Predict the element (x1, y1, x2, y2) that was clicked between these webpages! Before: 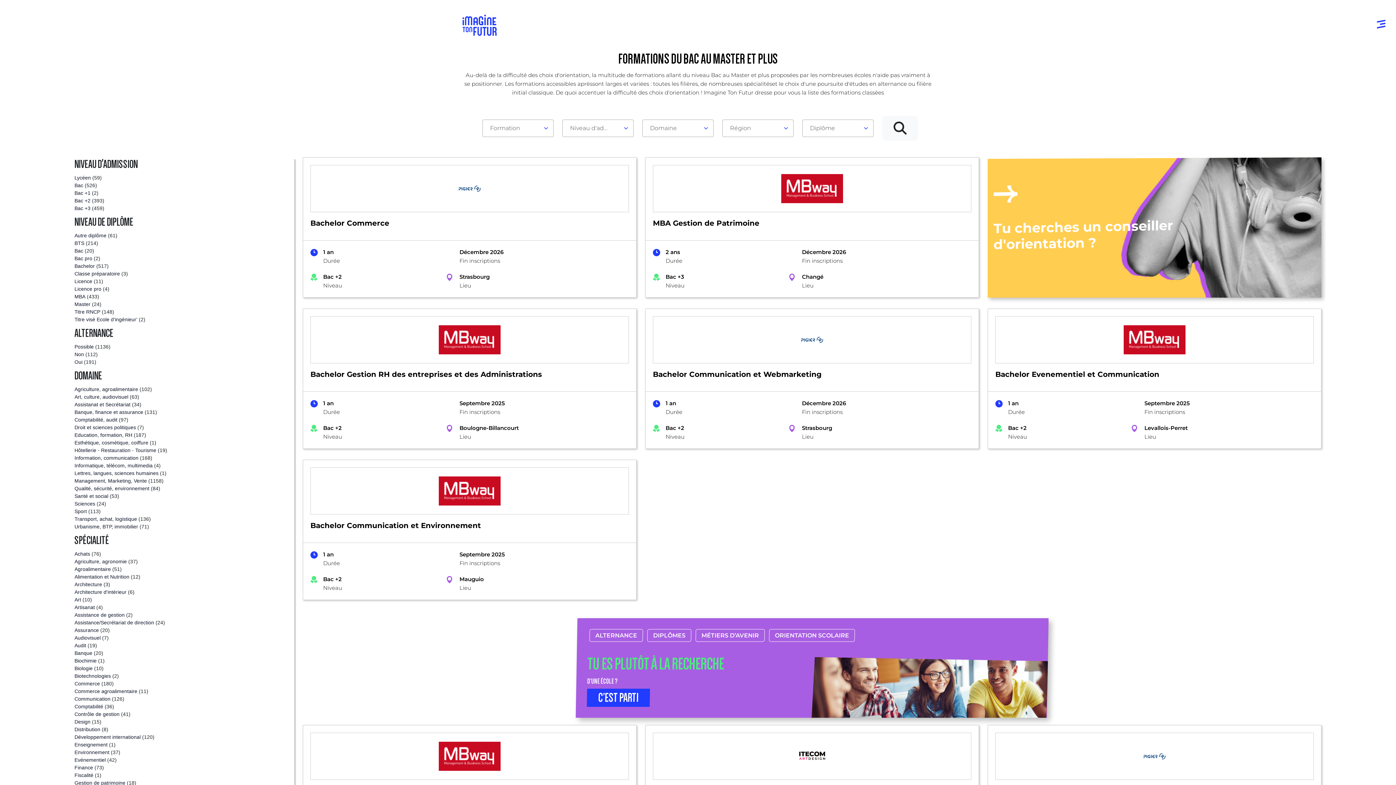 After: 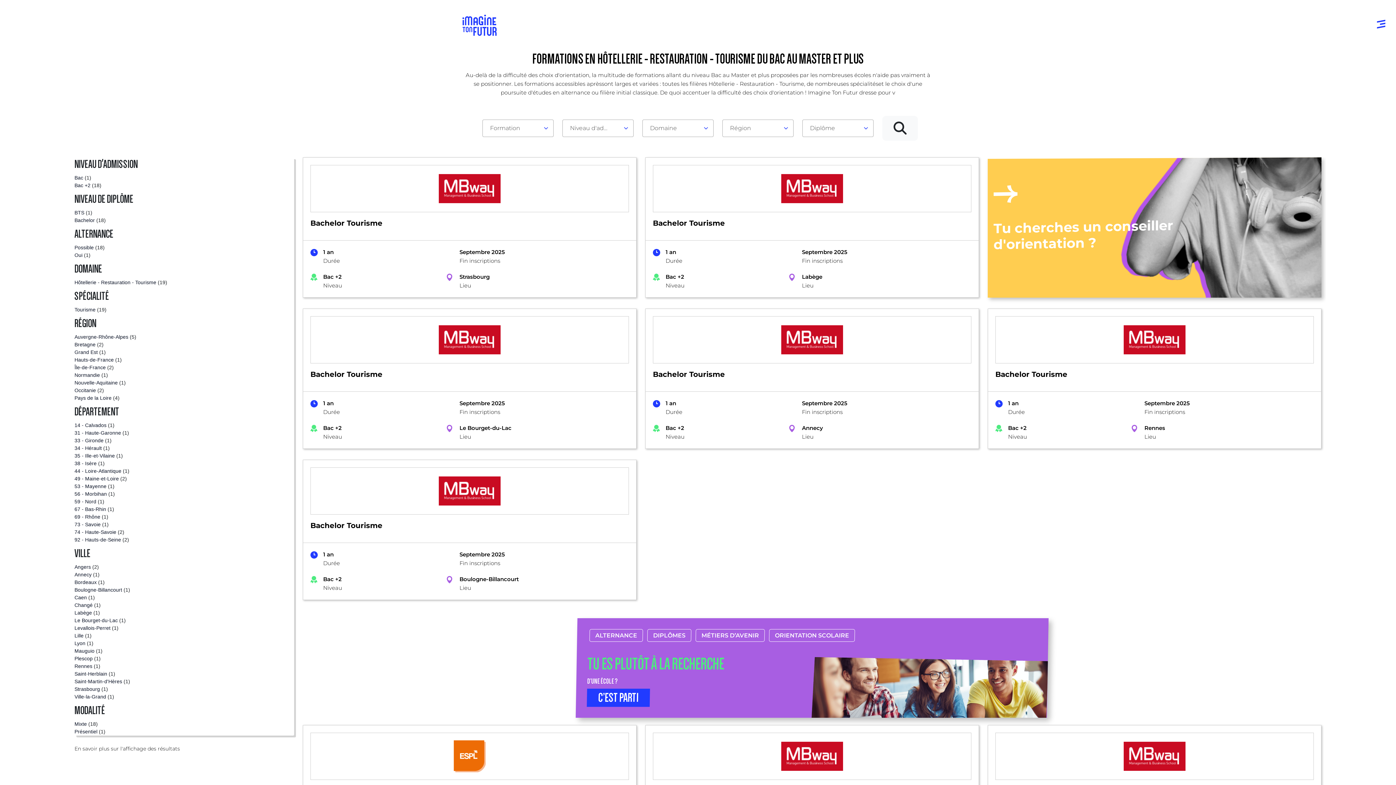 Action: label: Hôtellerie - Restauration - Tourisme
(19) bbox: (74, 446, 294, 454)